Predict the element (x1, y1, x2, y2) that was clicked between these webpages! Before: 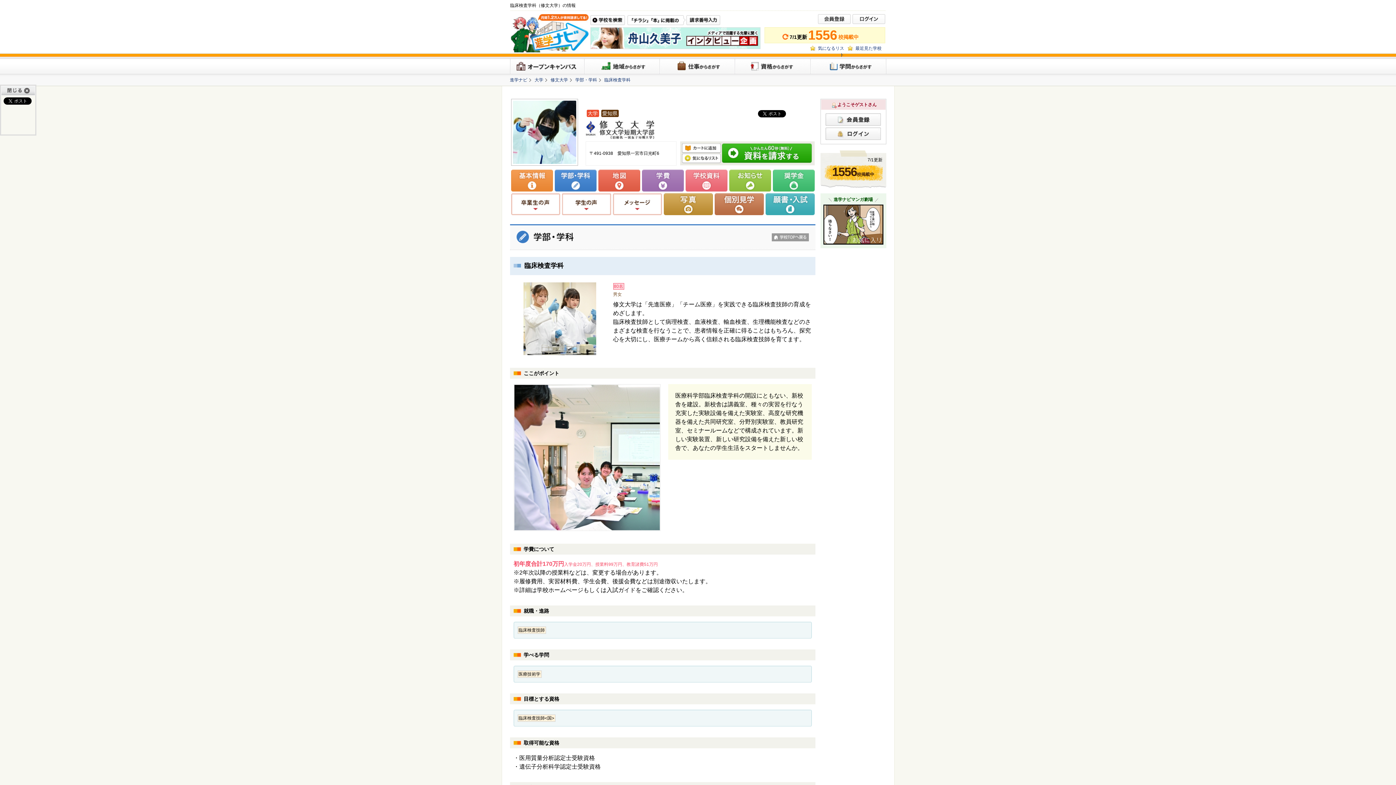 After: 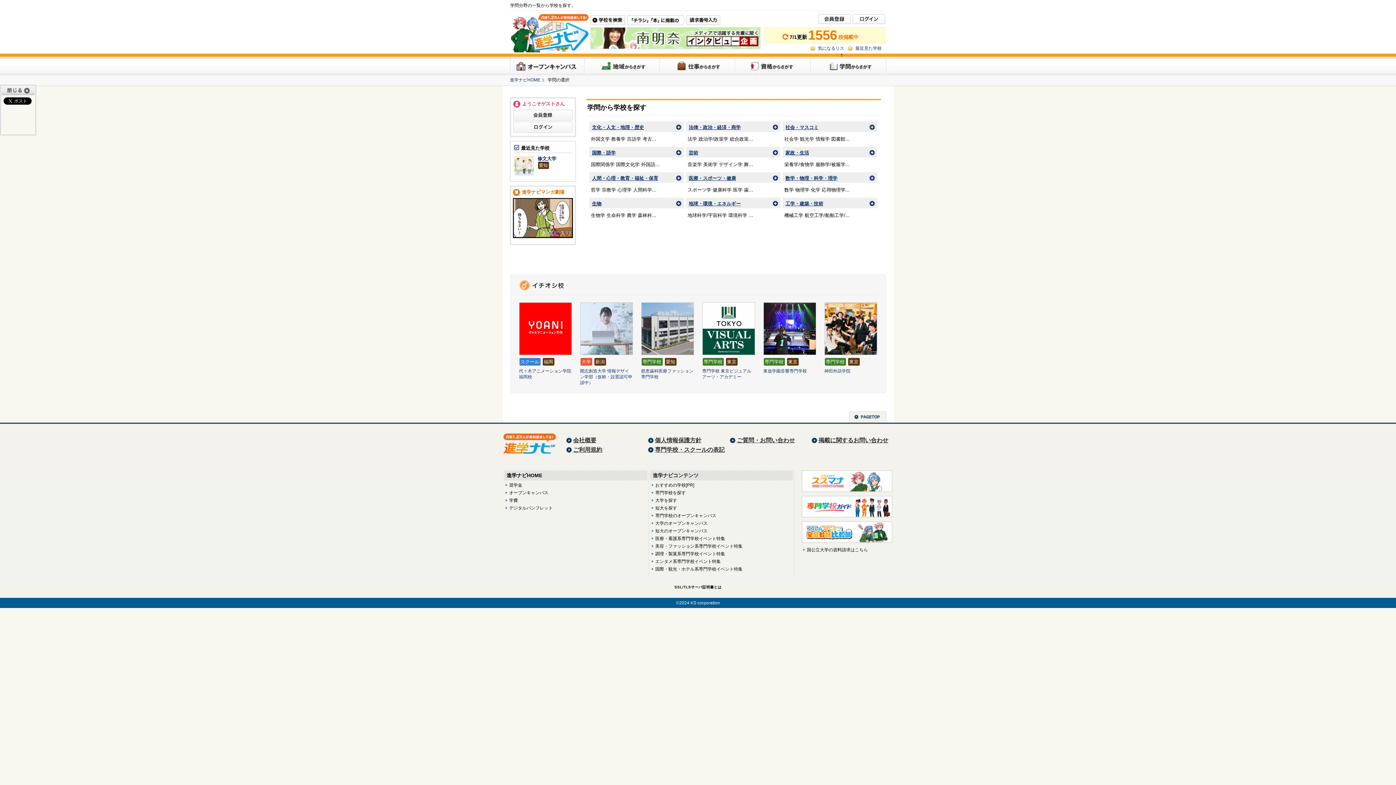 Action: bbox: (810, 59, 886, 64)